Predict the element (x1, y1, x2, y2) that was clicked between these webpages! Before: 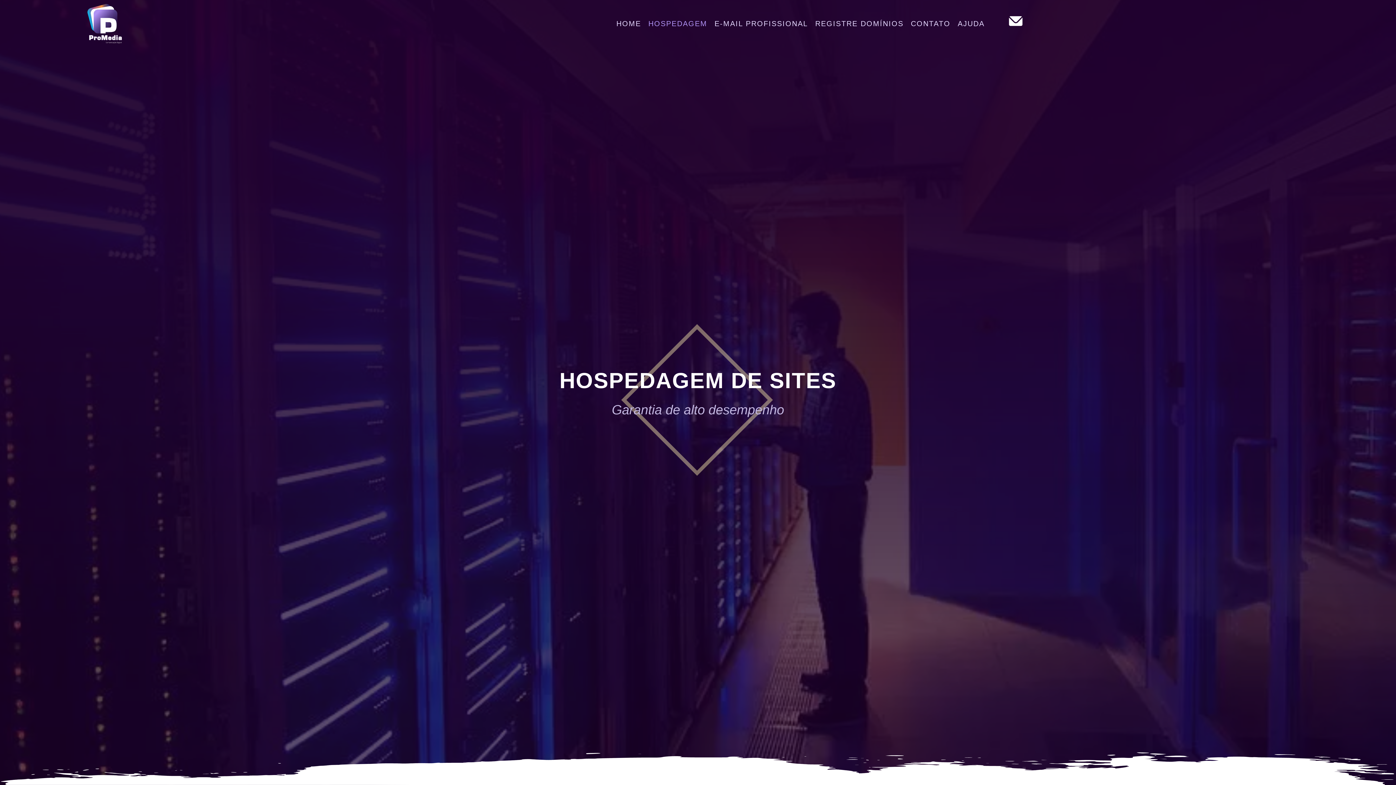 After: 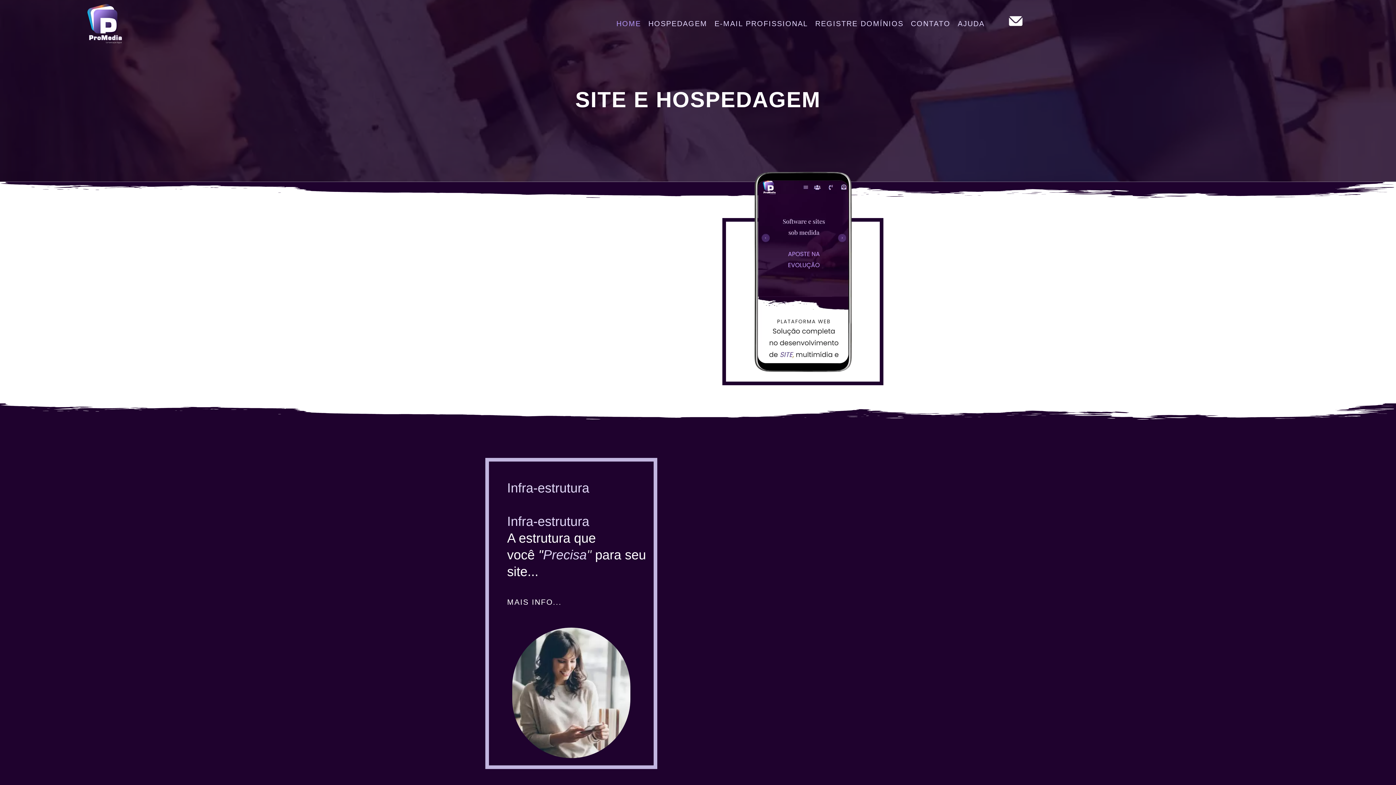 Action: label: HOME bbox: (612, 14, 641, 27)